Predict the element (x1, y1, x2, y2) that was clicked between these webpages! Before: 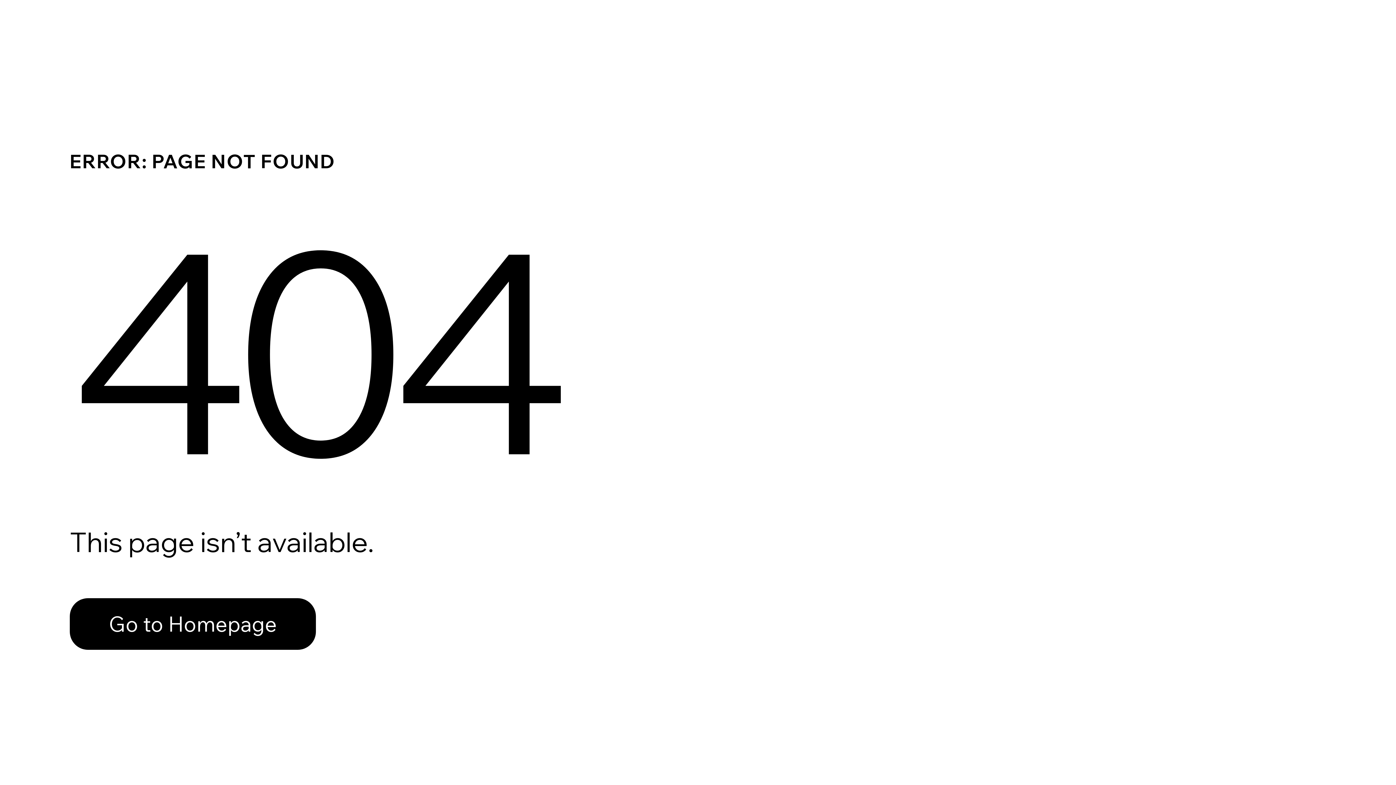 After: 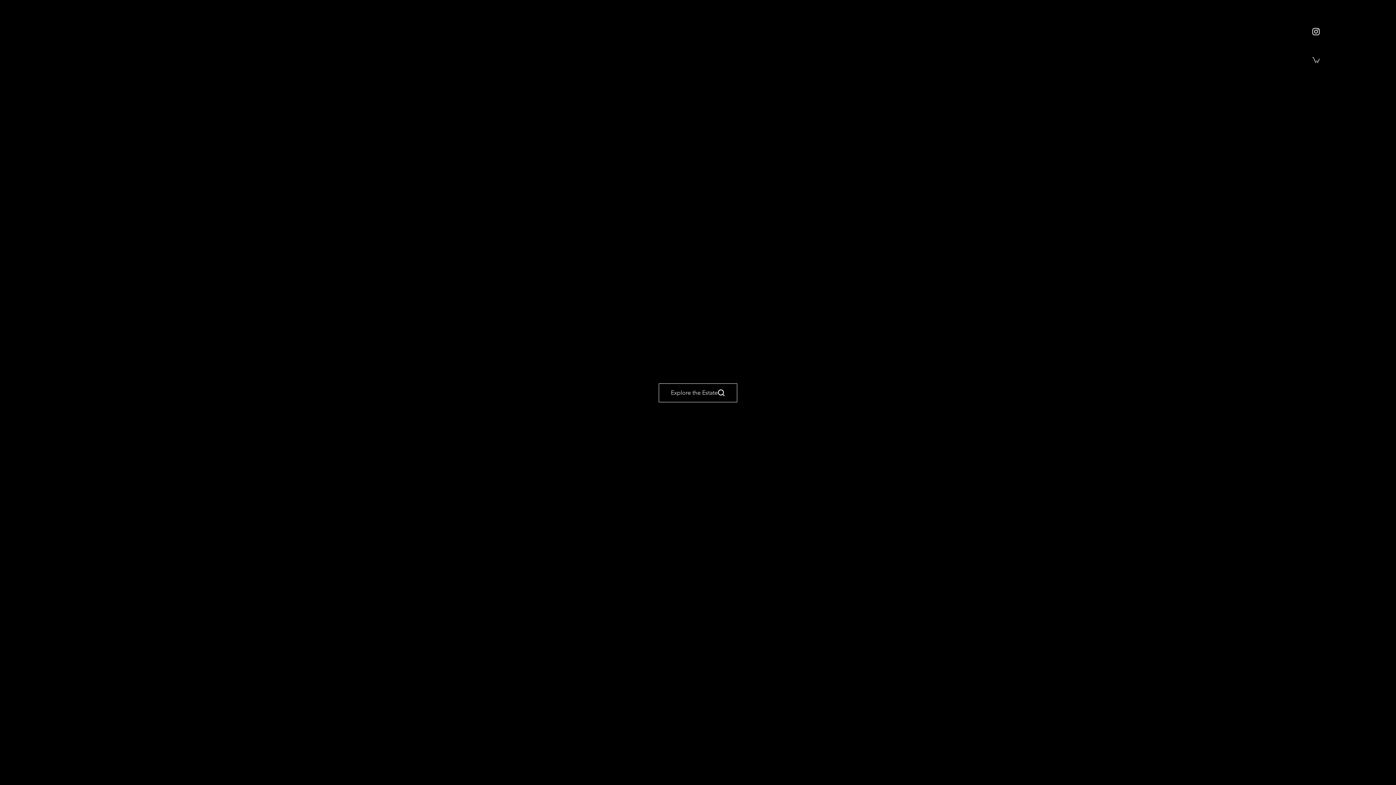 Action: bbox: (69, 598, 316, 650) label: Go to Homepage